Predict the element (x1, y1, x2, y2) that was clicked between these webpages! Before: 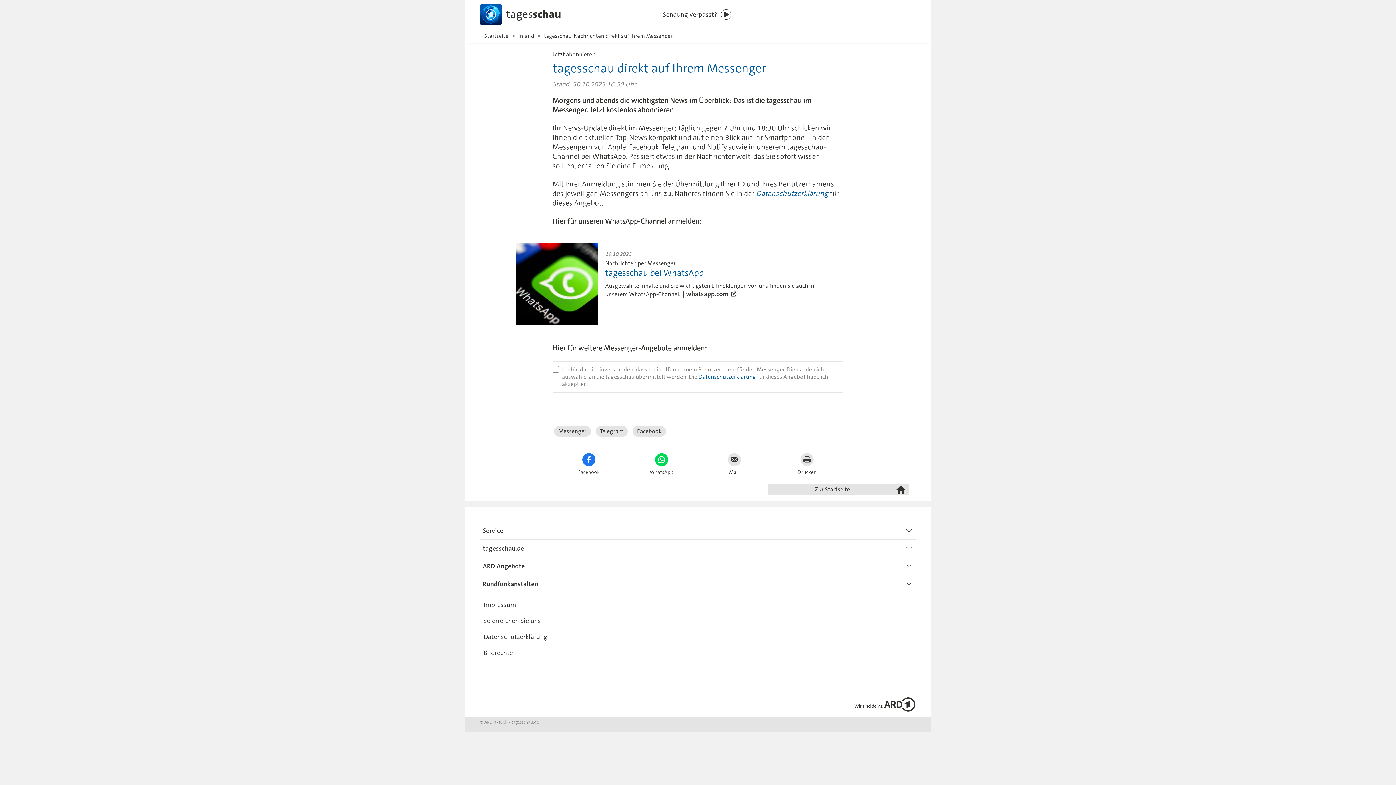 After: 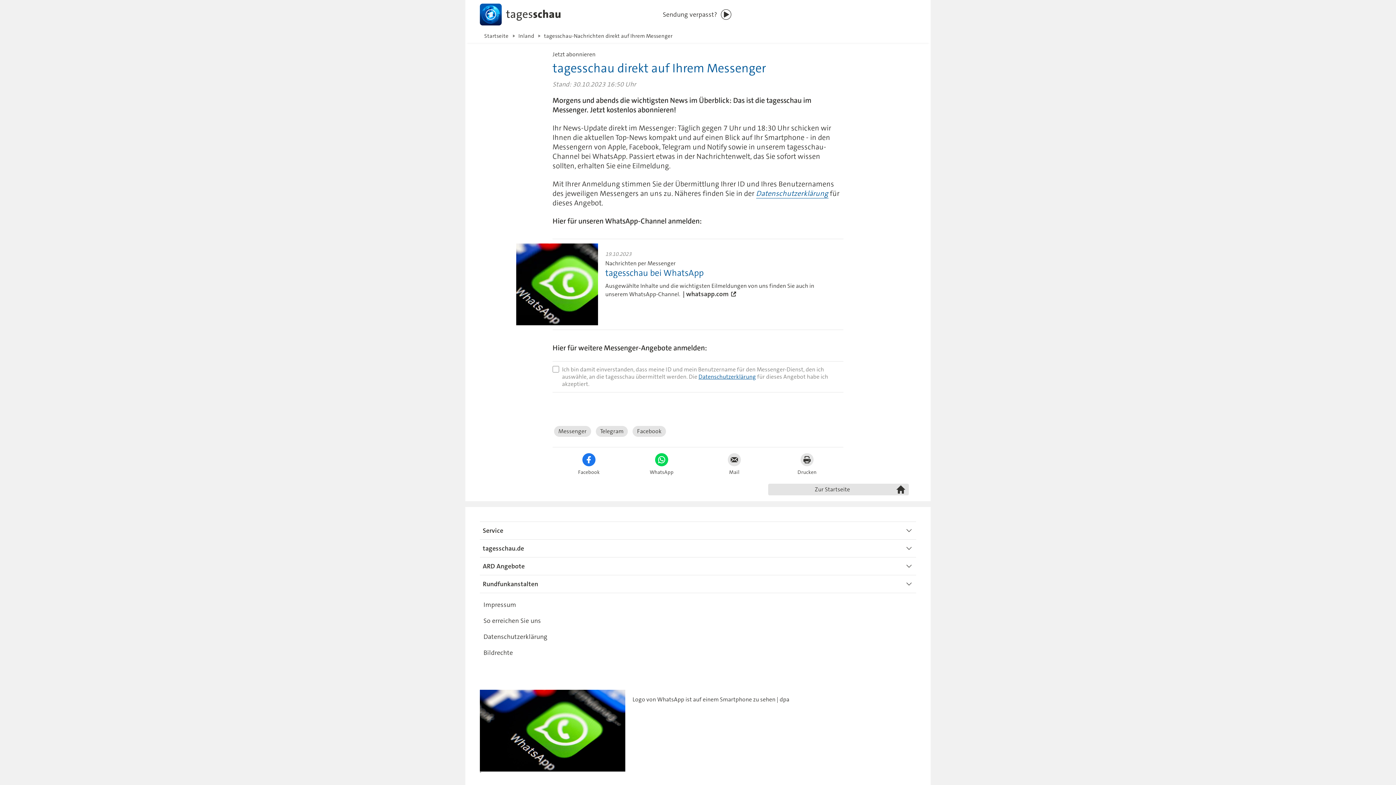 Action: bbox: (480, 645, 915, 660) label: Bildrechte